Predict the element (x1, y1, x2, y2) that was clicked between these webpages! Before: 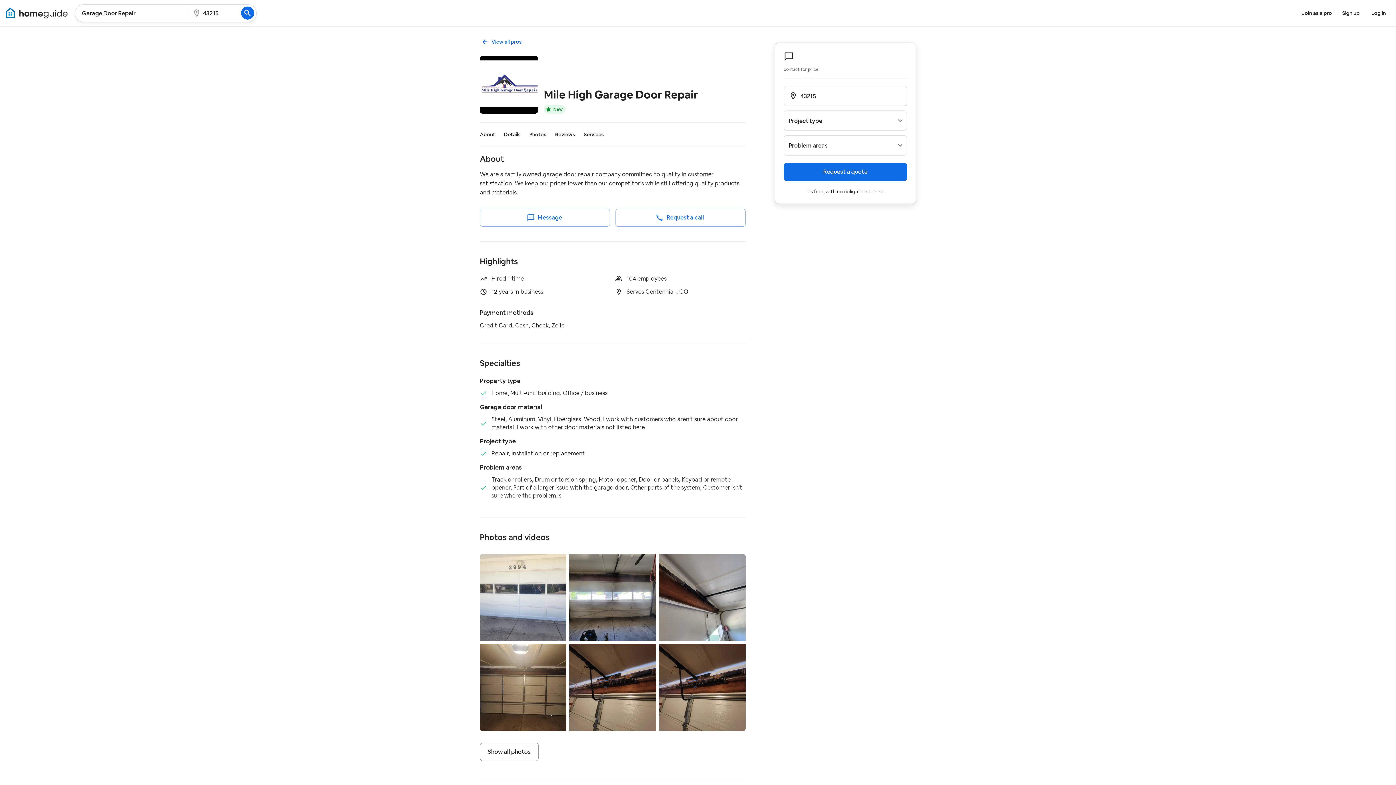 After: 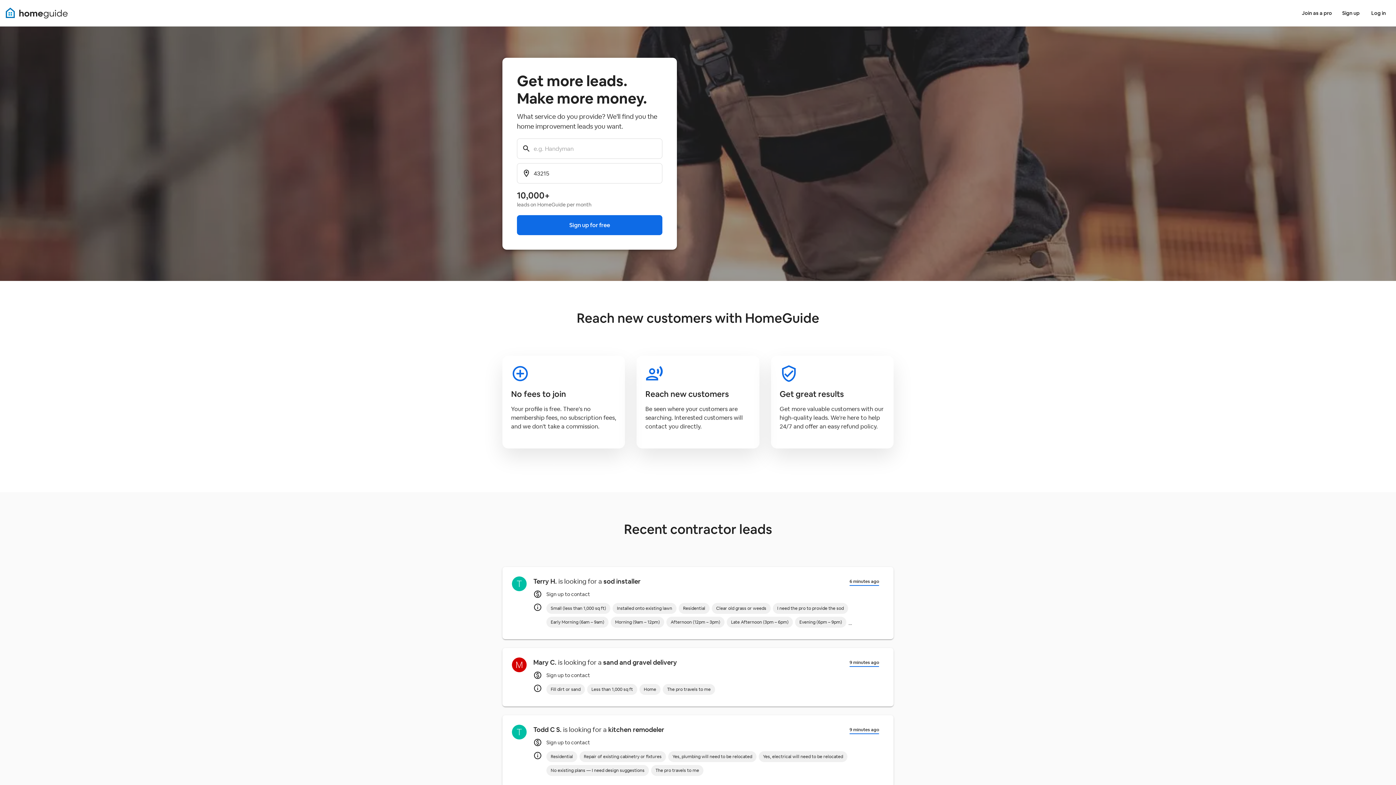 Action: label: Join as a pro bbox: (1299, 6, 1335, 19)